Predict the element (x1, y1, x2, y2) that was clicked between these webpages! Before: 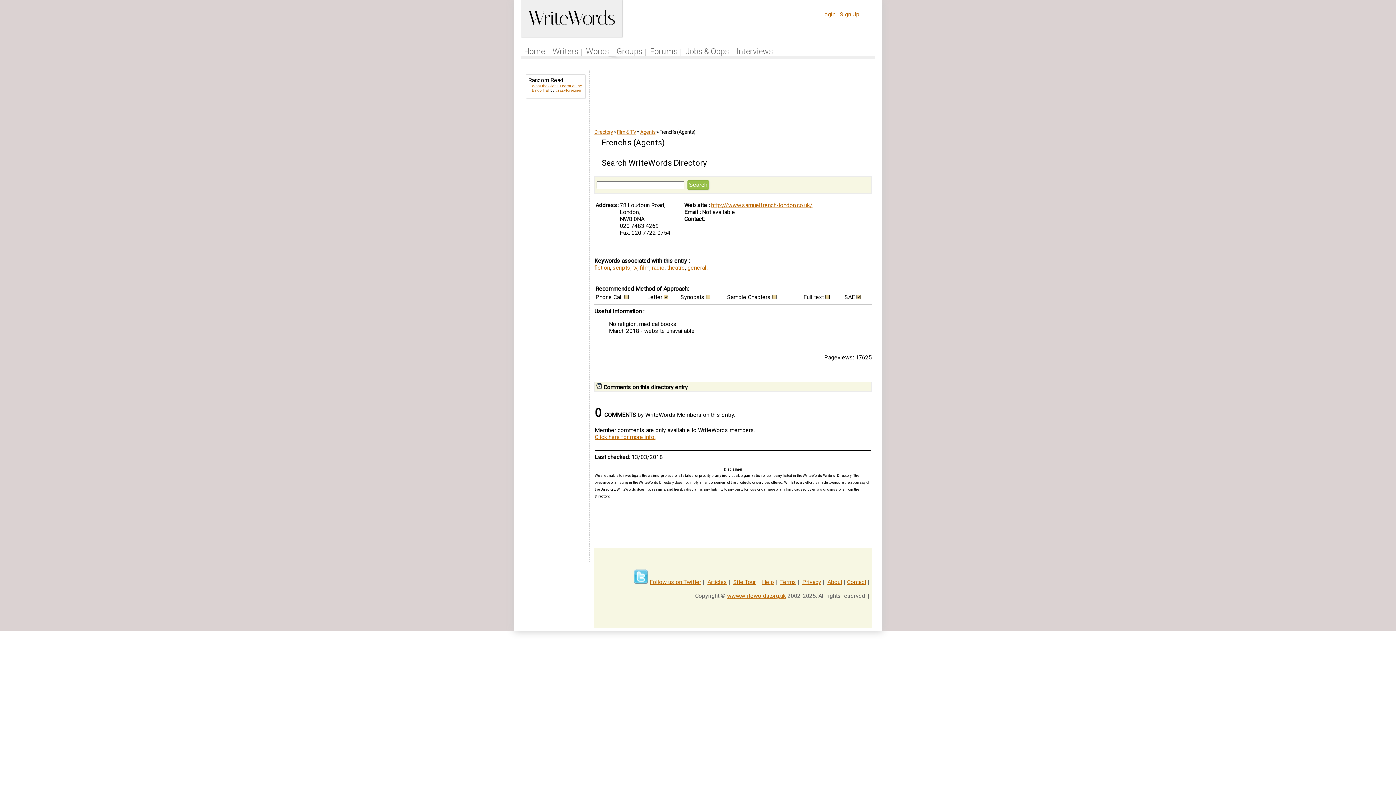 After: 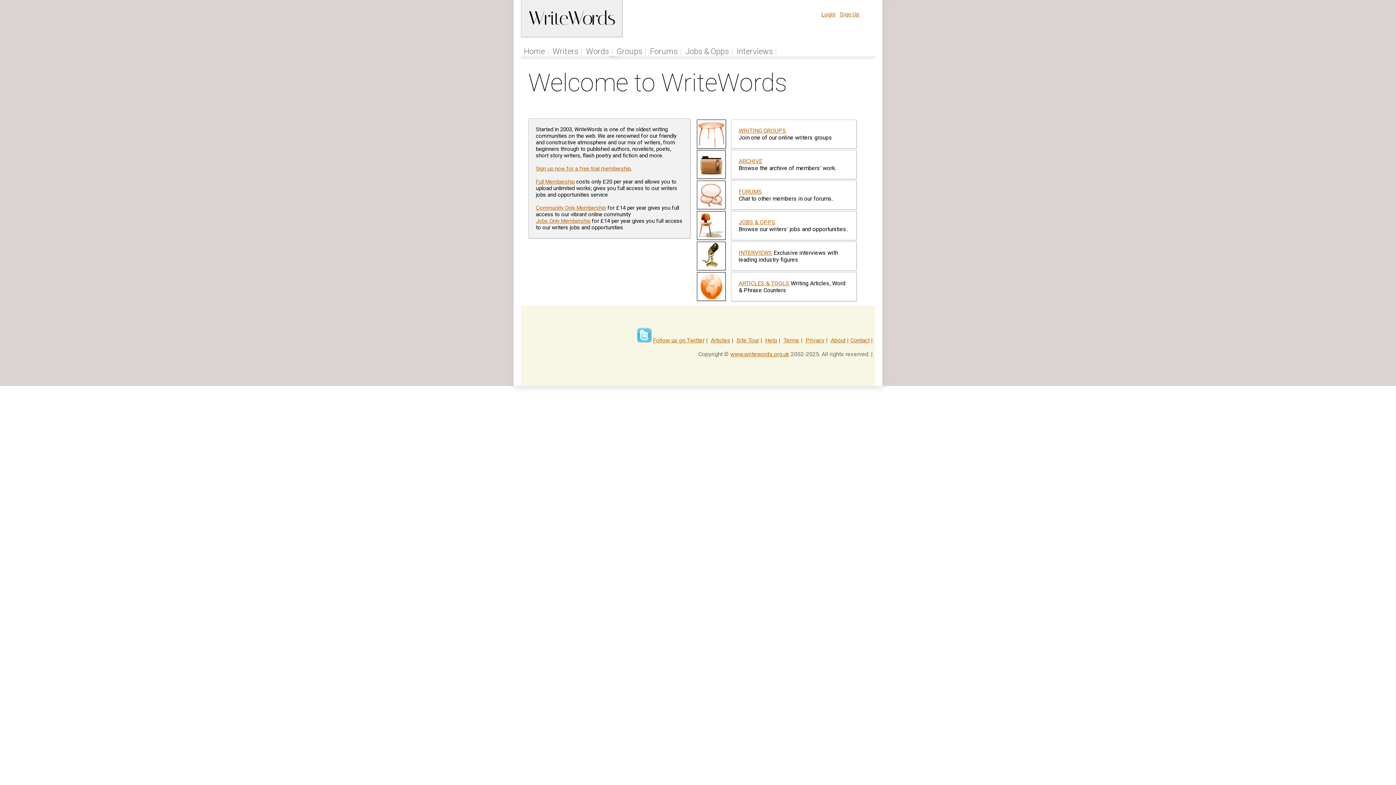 Action: bbox: (524, 46, 545, 56) label: Home